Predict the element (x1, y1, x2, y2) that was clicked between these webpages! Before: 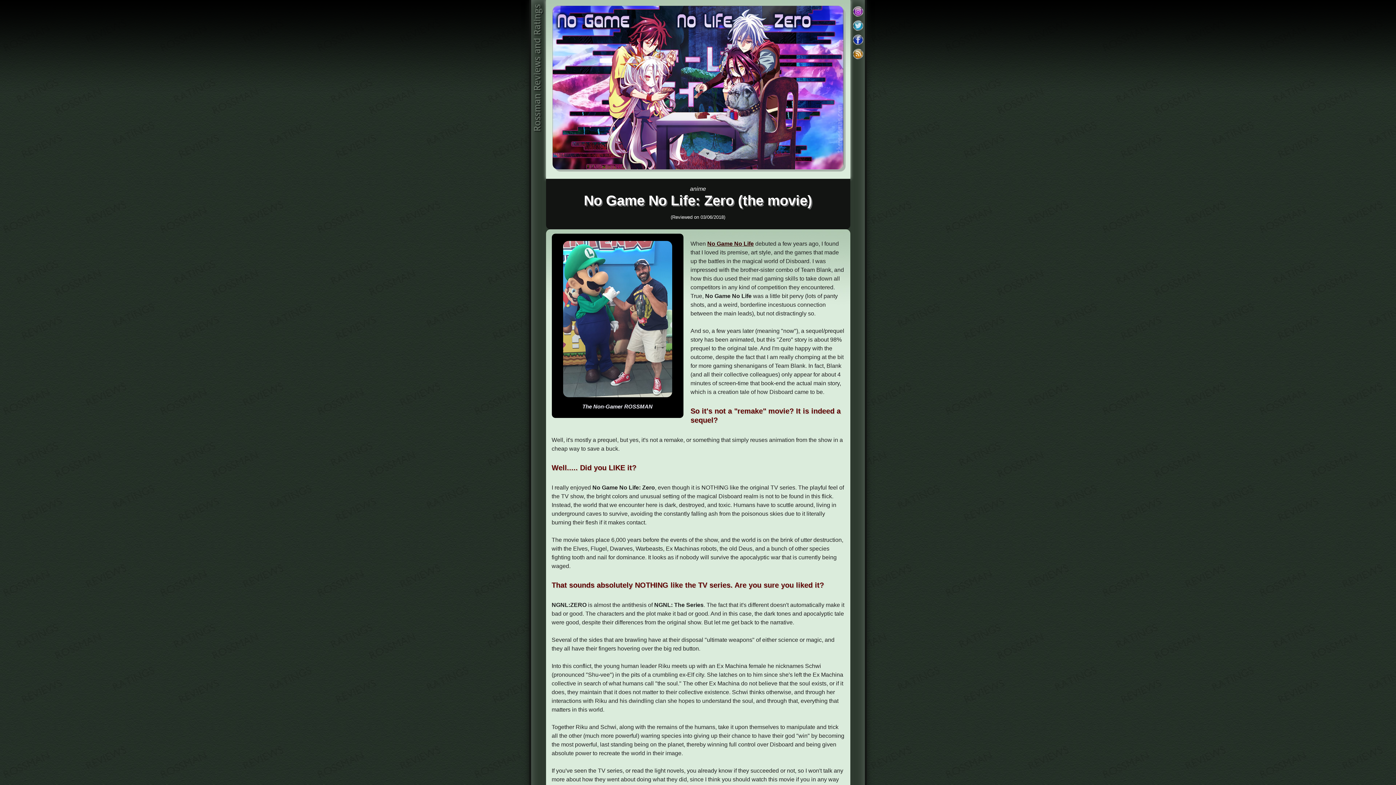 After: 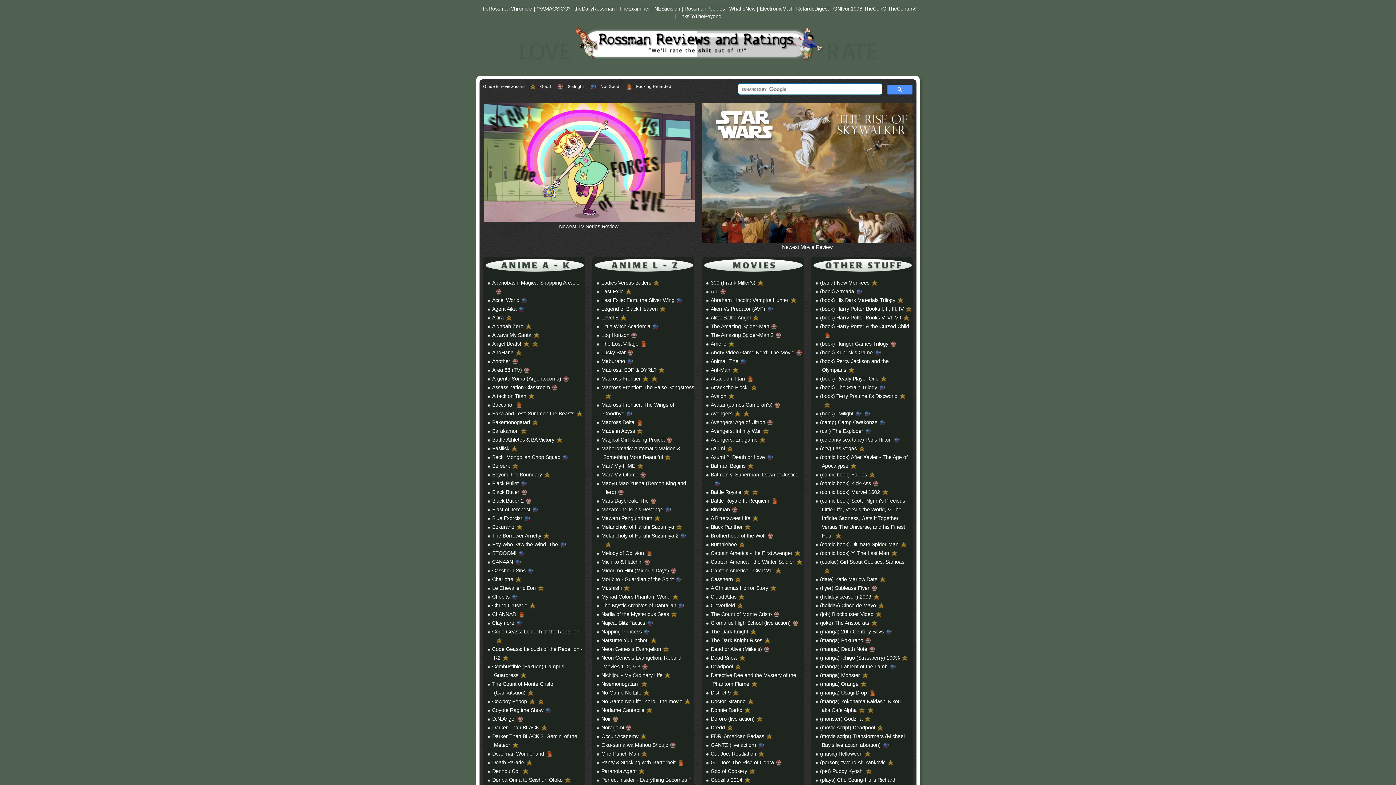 Action: bbox: (532, 64, 544, 70)